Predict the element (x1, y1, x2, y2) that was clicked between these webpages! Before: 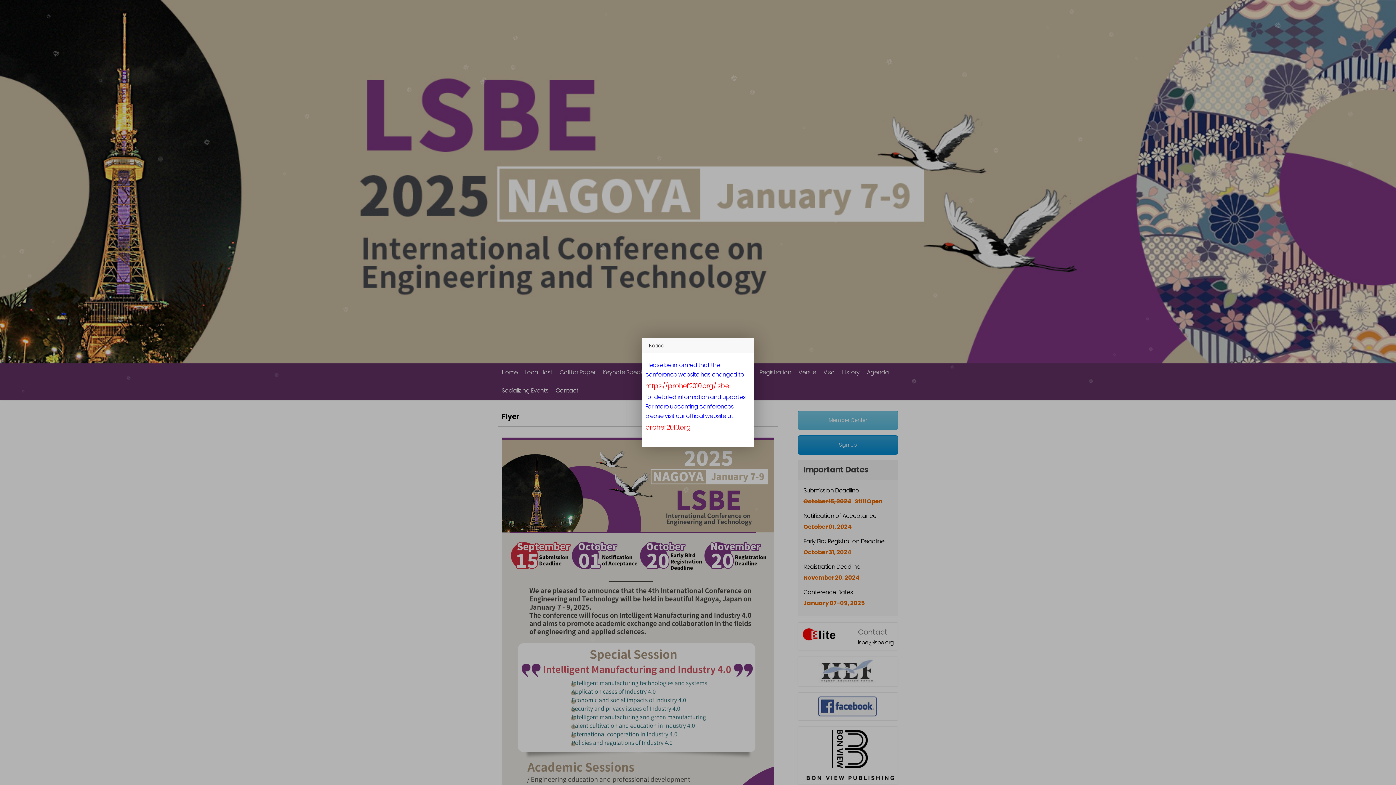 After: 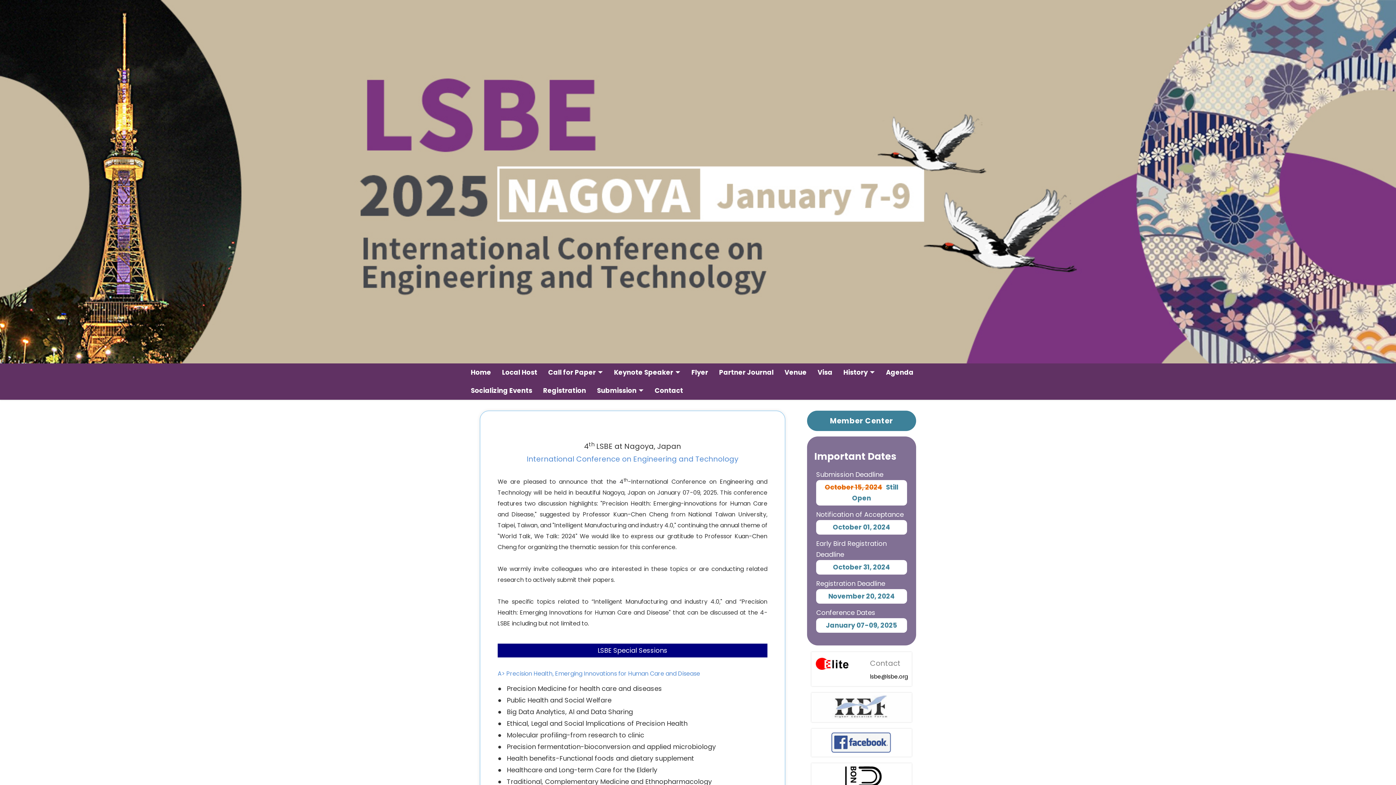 Action: bbox: (645, 381, 729, 390) label: https://prohef2010.org/lsbe